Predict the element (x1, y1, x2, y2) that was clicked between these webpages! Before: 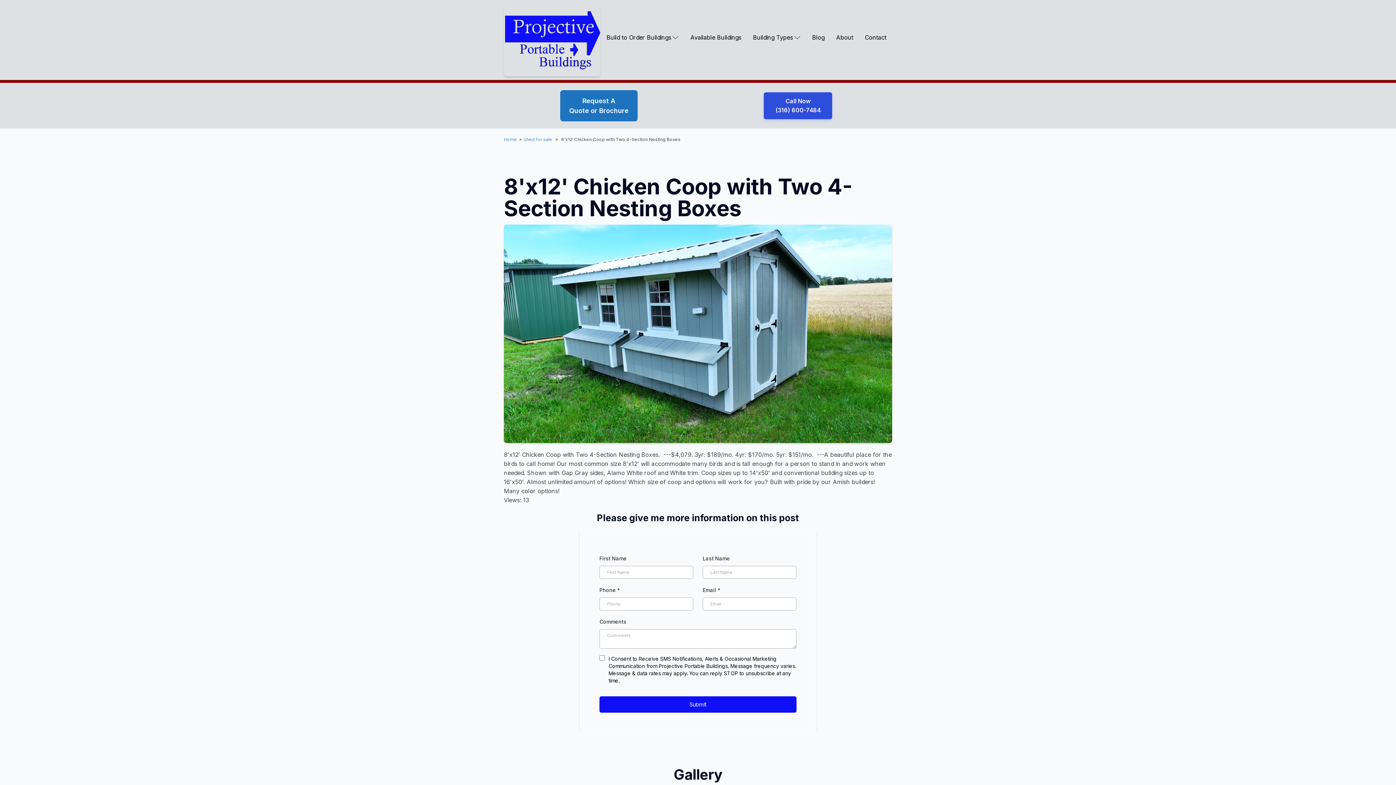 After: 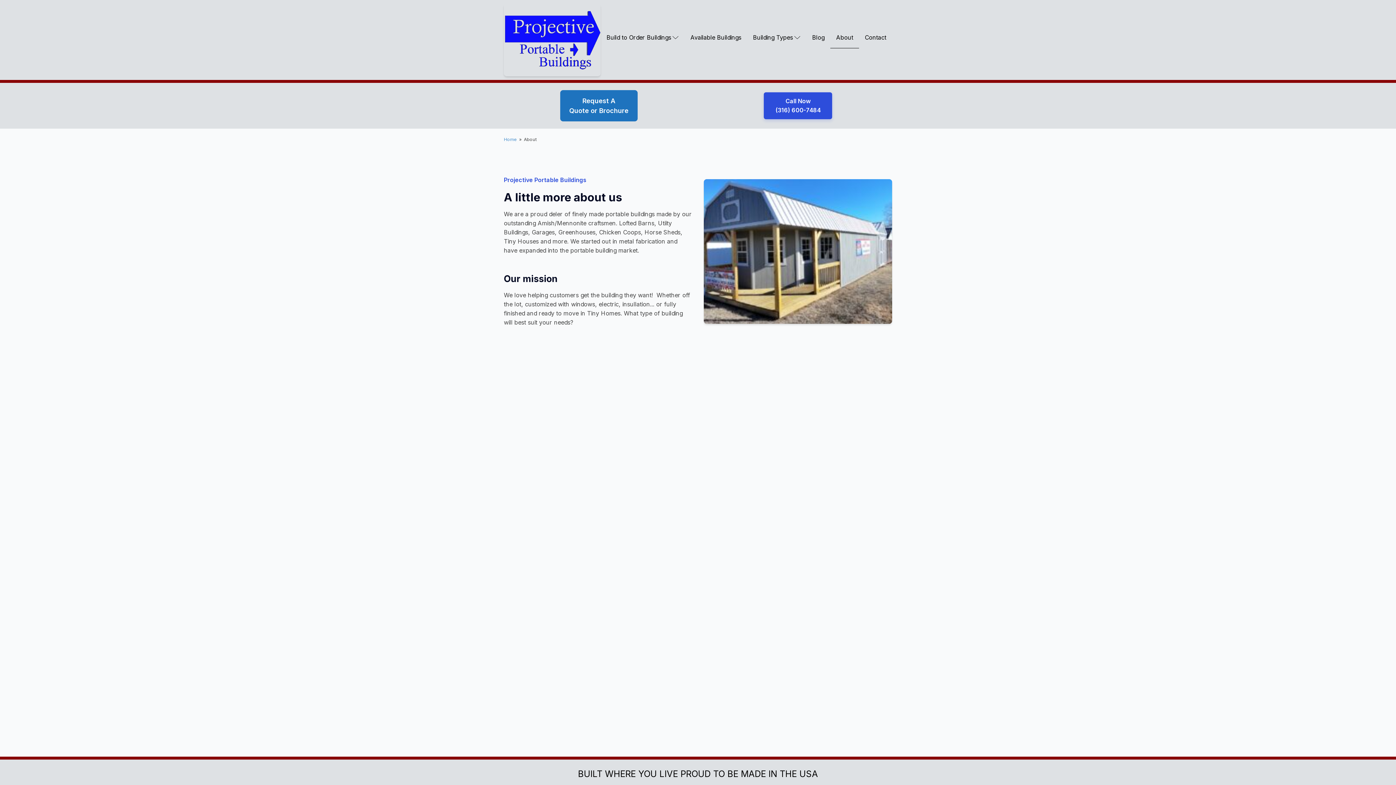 Action: label: About bbox: (830, 27, 859, 48)